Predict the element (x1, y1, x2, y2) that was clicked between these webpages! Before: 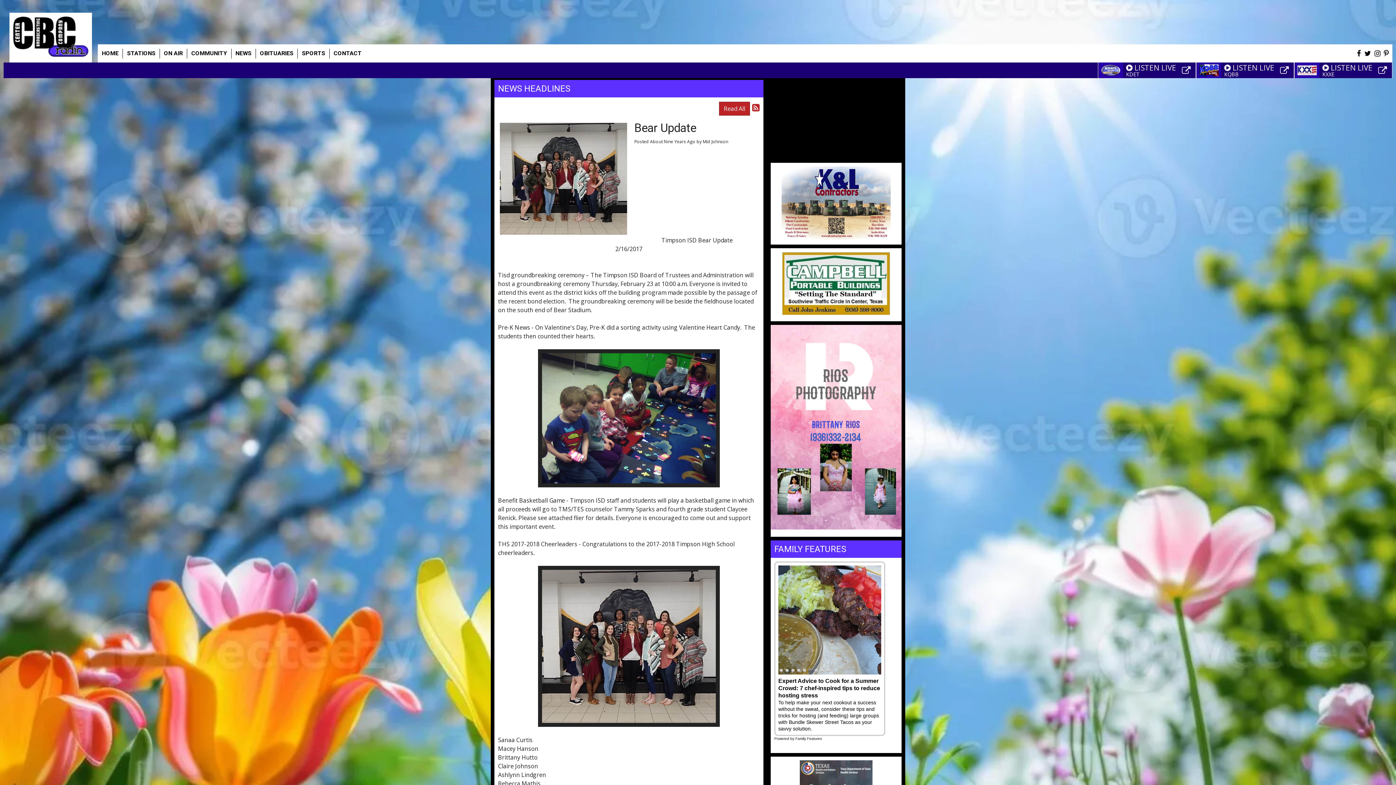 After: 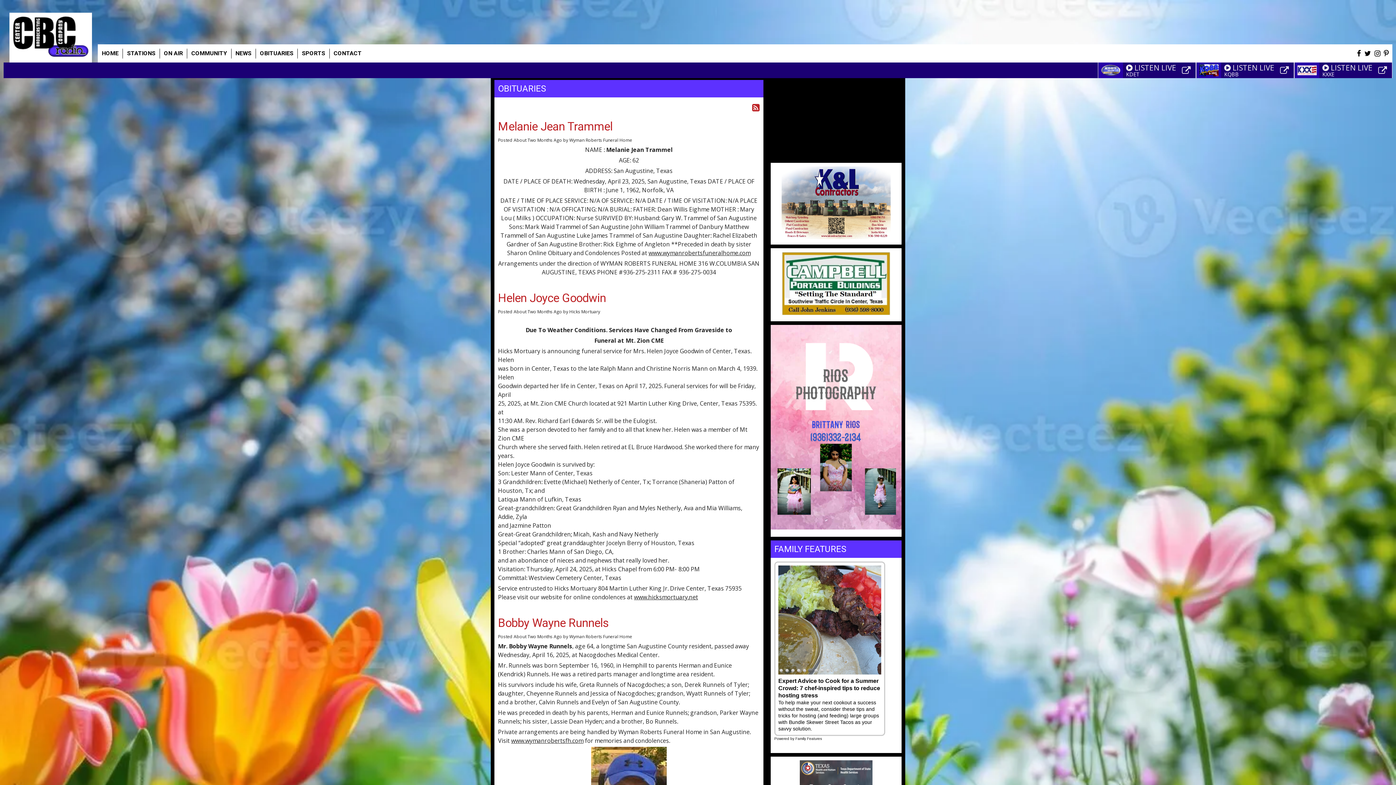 Action: label: OBITUARIES bbox: (255, 48, 297, 58)